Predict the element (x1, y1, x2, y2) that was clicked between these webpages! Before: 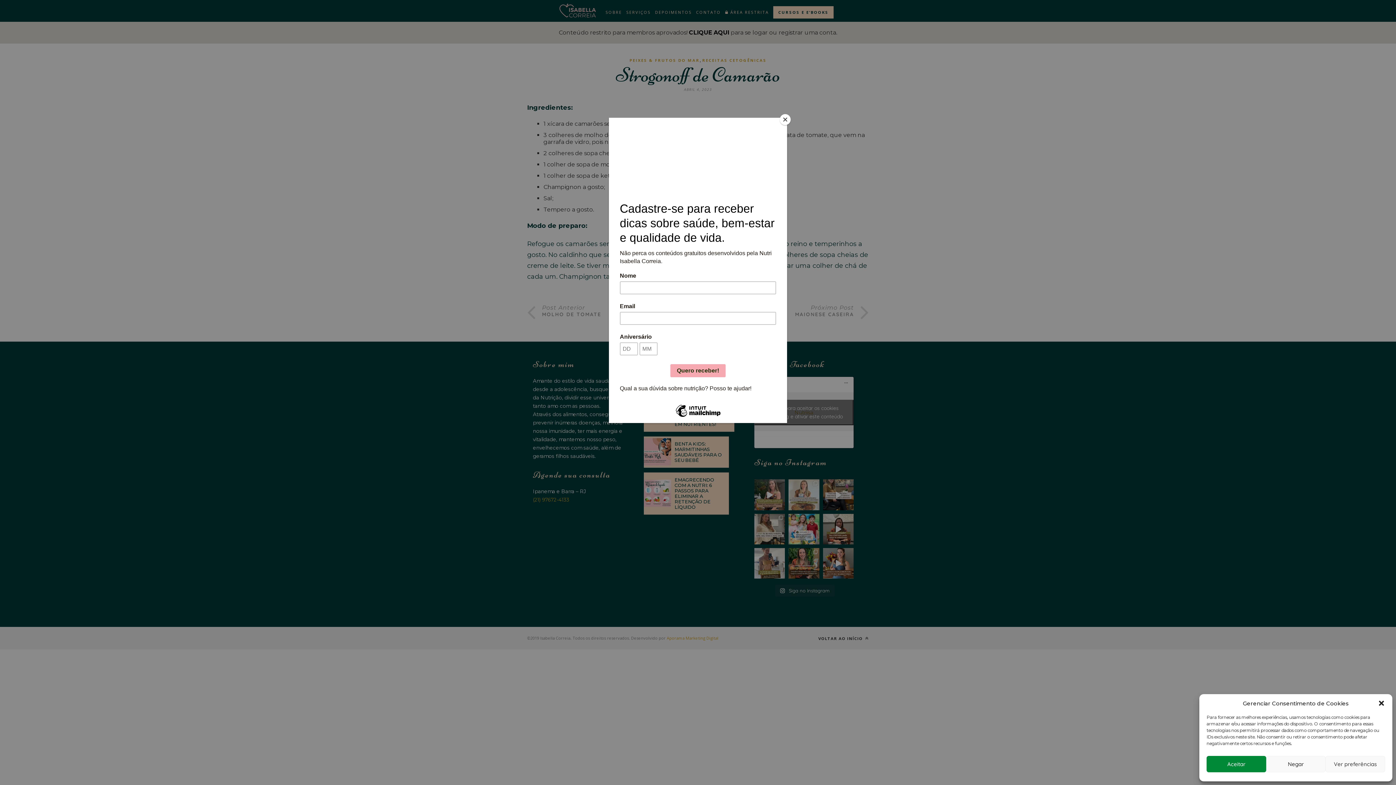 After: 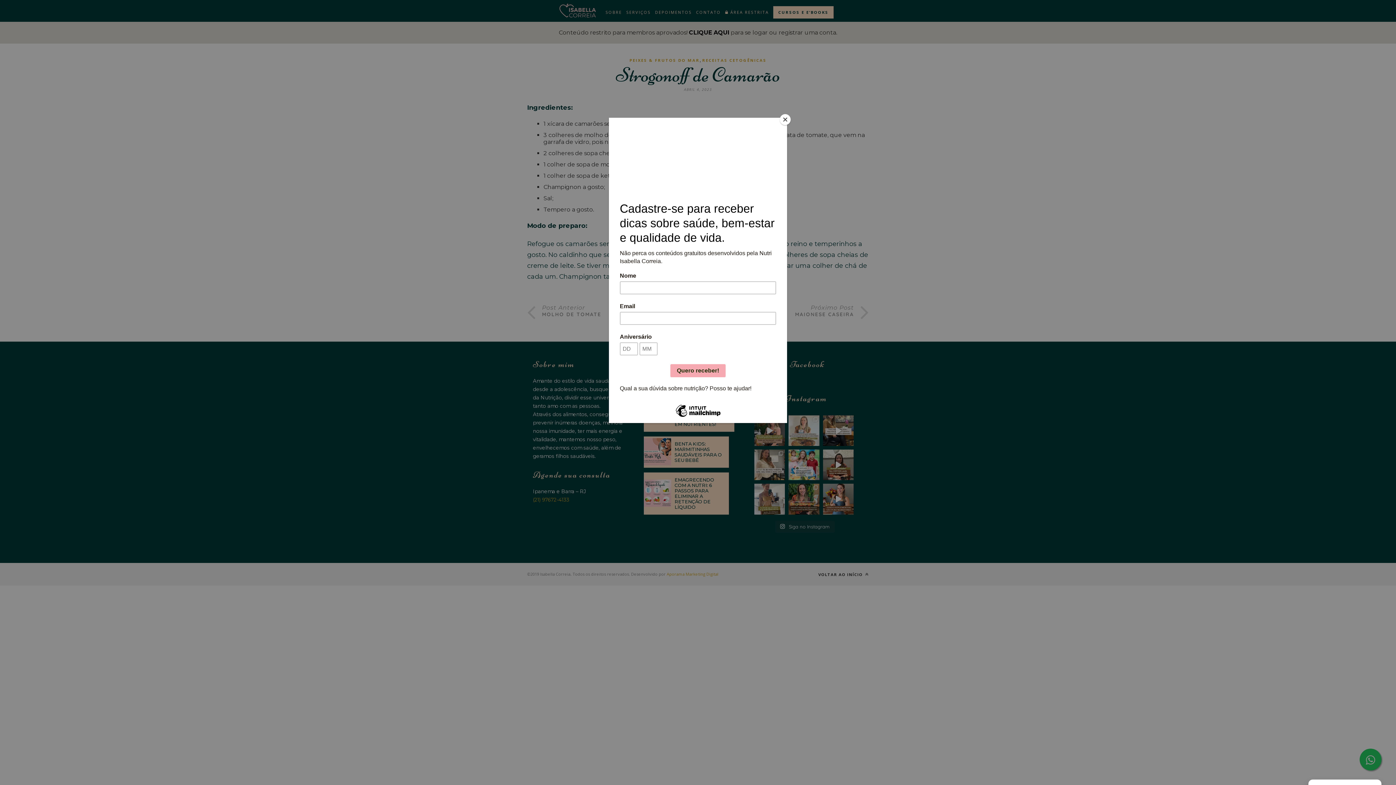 Action: label: Aceitar bbox: (1206, 756, 1266, 772)